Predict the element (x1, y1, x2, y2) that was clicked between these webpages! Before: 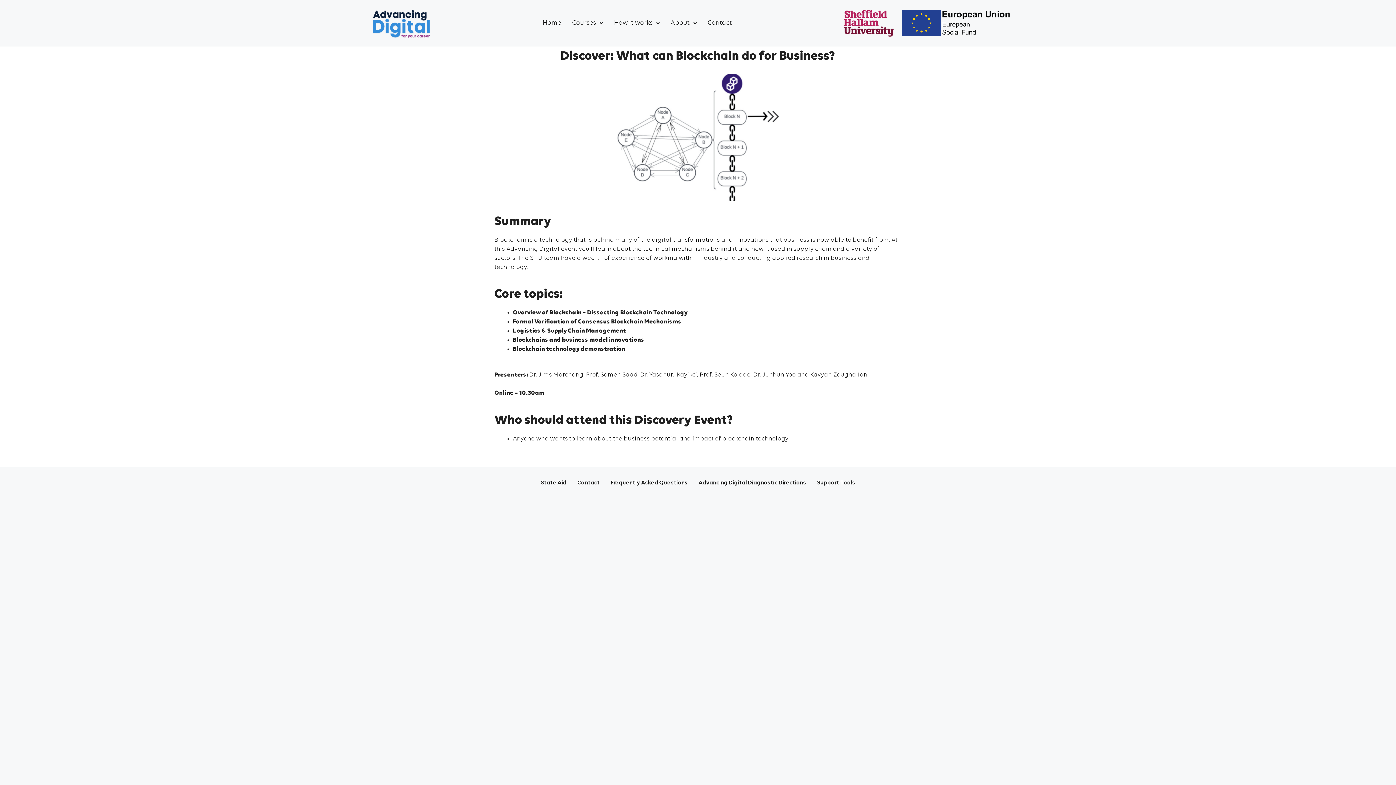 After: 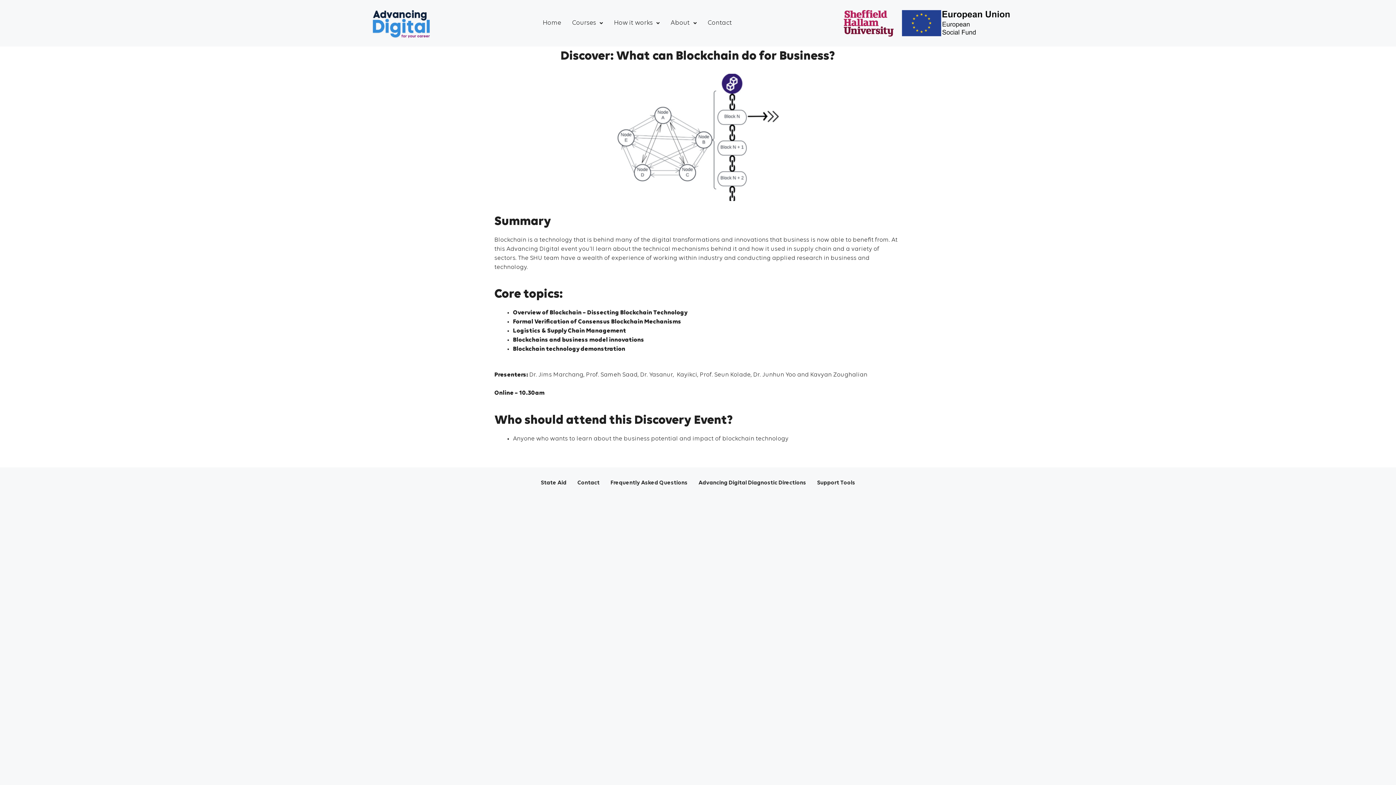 Action: label: Advancing Digital Diagnostic Directions bbox: (693, 475, 811, 491)